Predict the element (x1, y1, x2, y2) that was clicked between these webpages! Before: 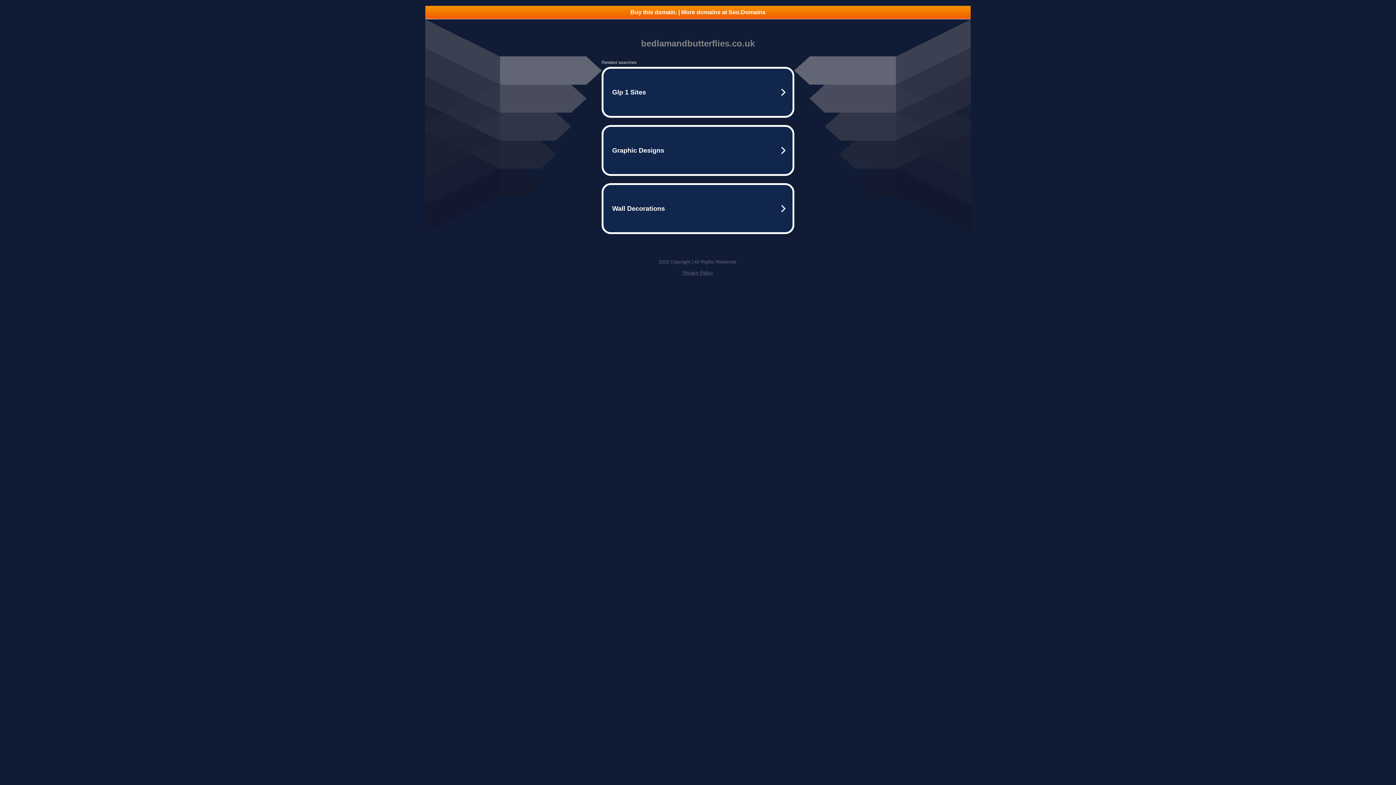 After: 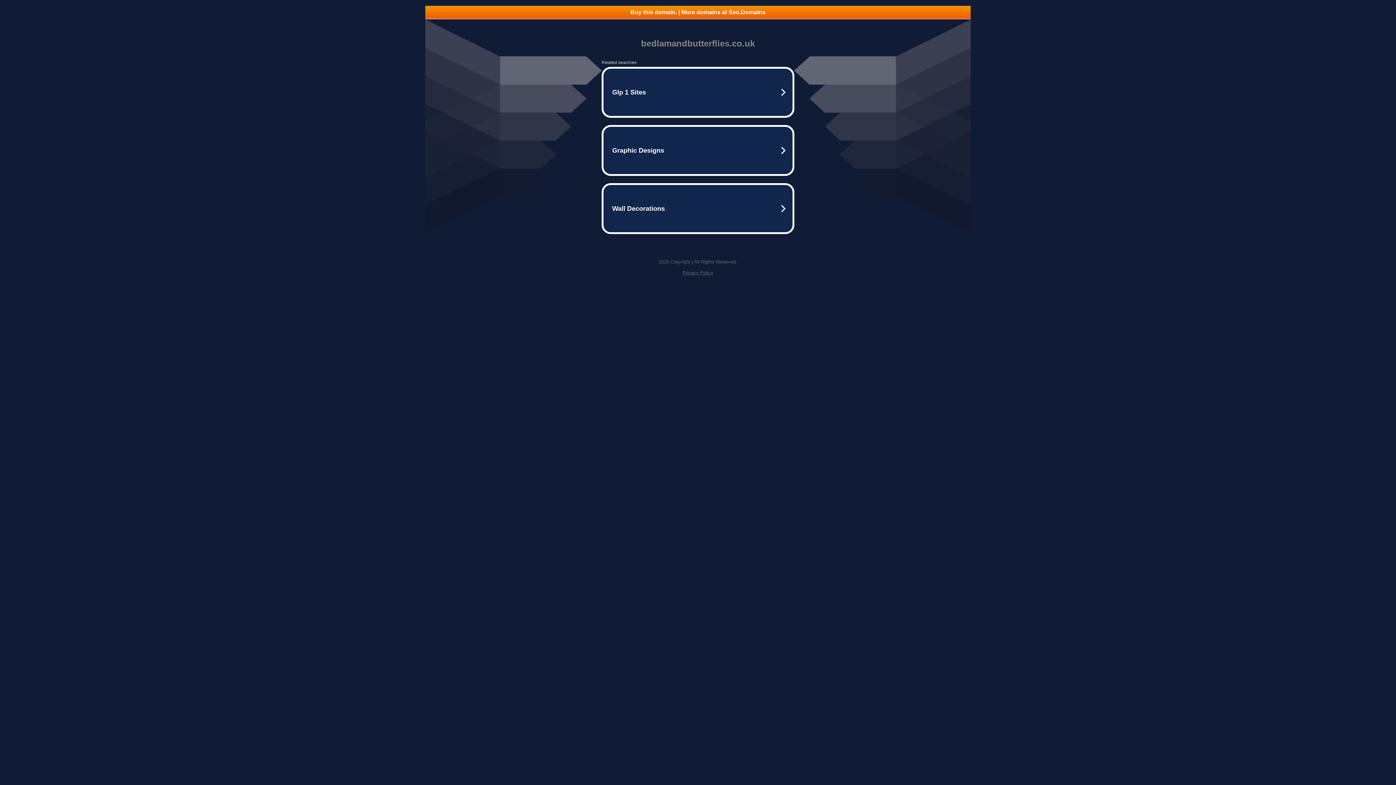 Action: label: Privacy Policy bbox: (682, 270, 713, 275)